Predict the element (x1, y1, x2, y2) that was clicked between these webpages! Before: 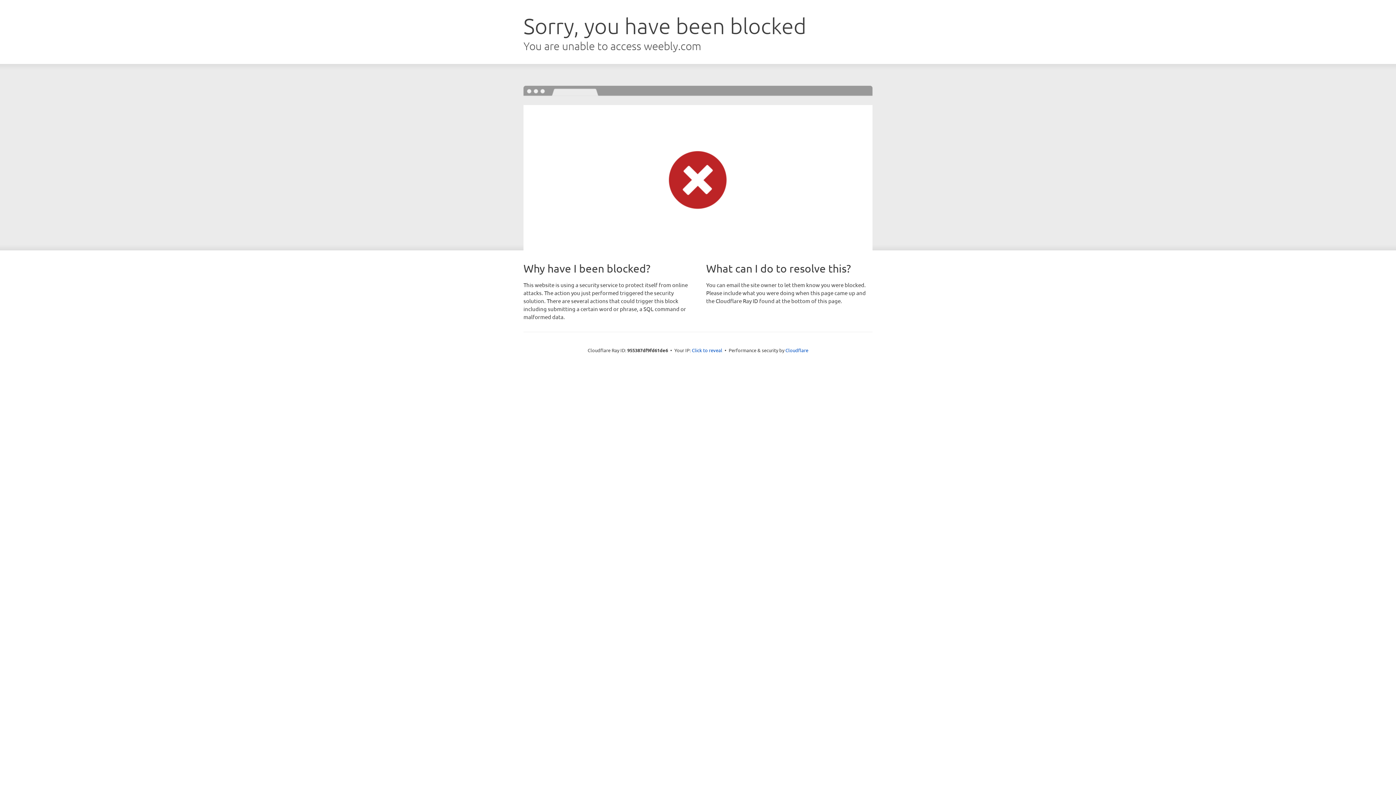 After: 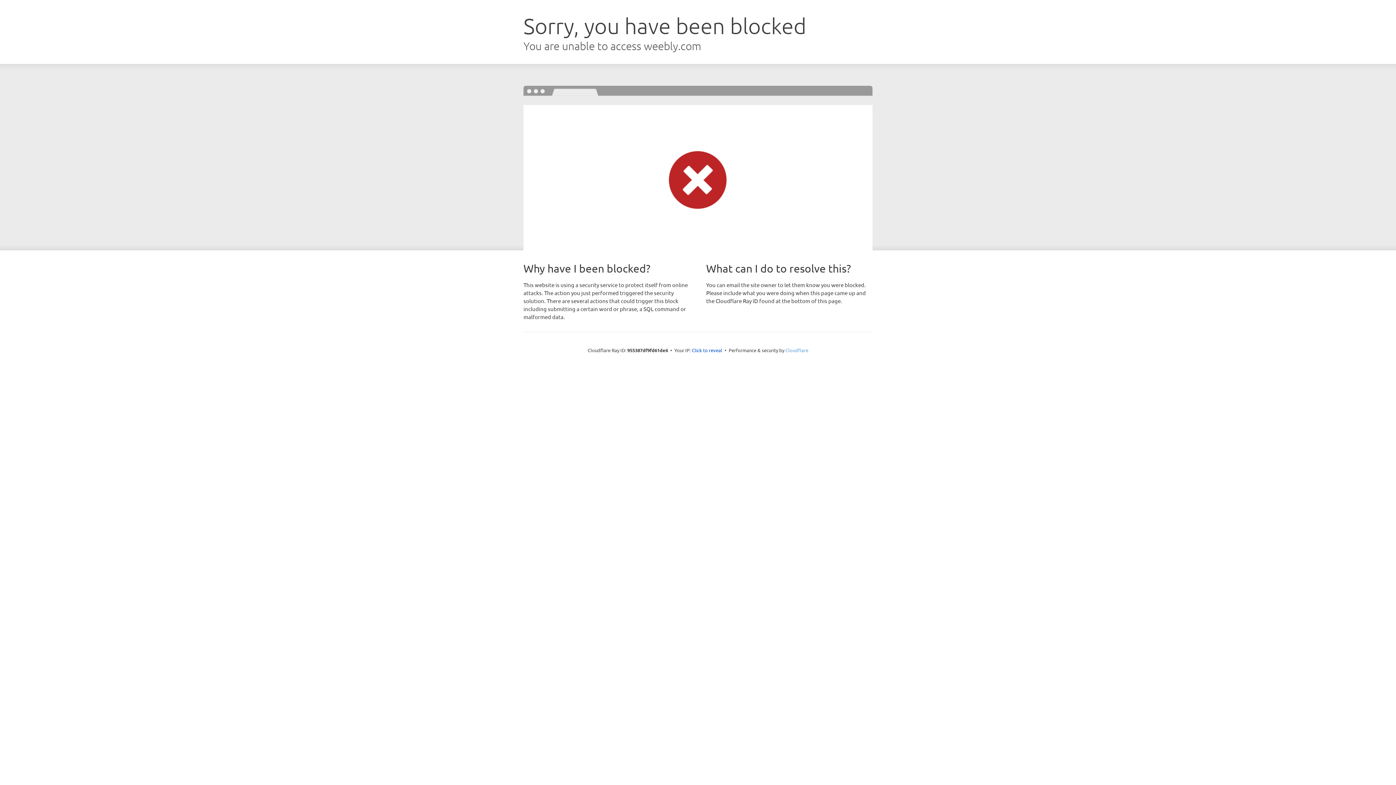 Action: bbox: (785, 347, 808, 353) label: Cloudflare